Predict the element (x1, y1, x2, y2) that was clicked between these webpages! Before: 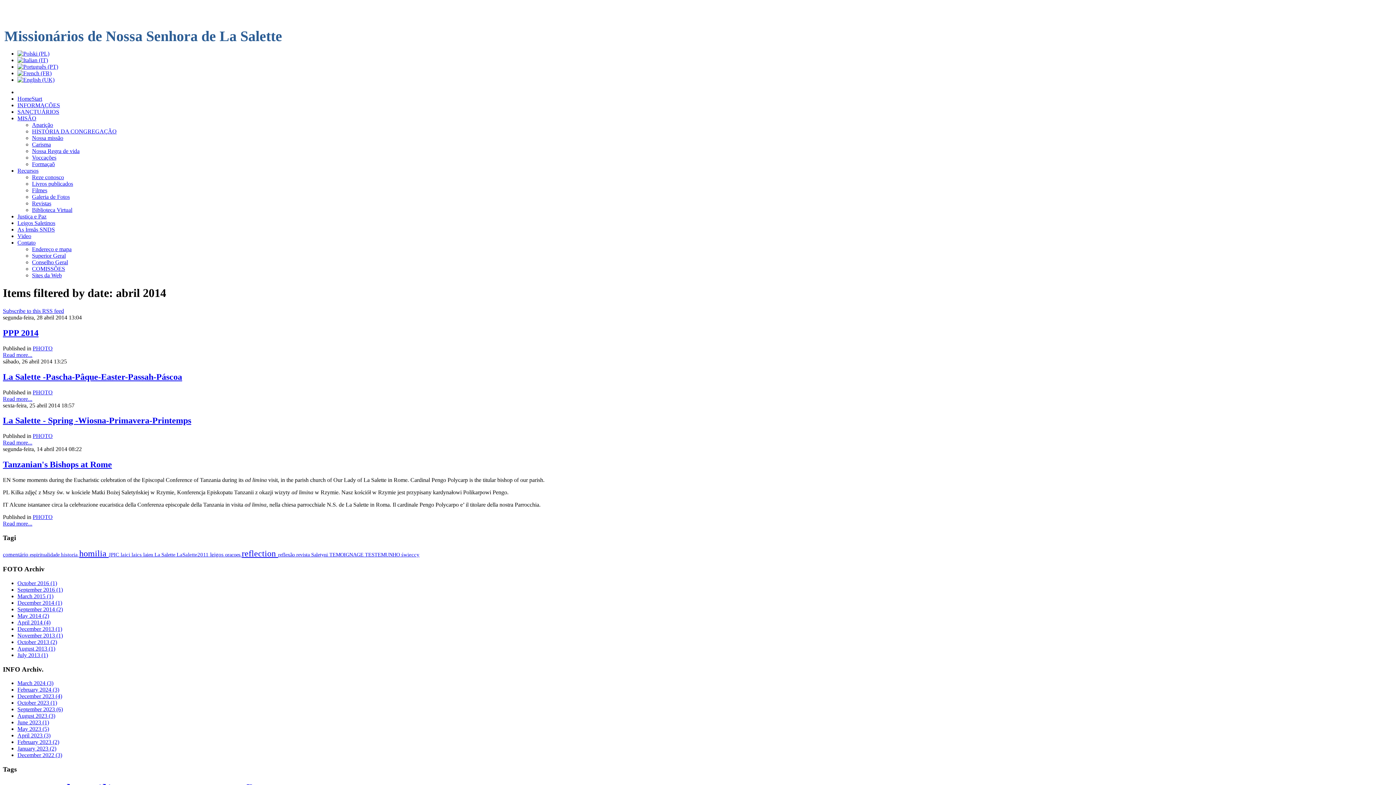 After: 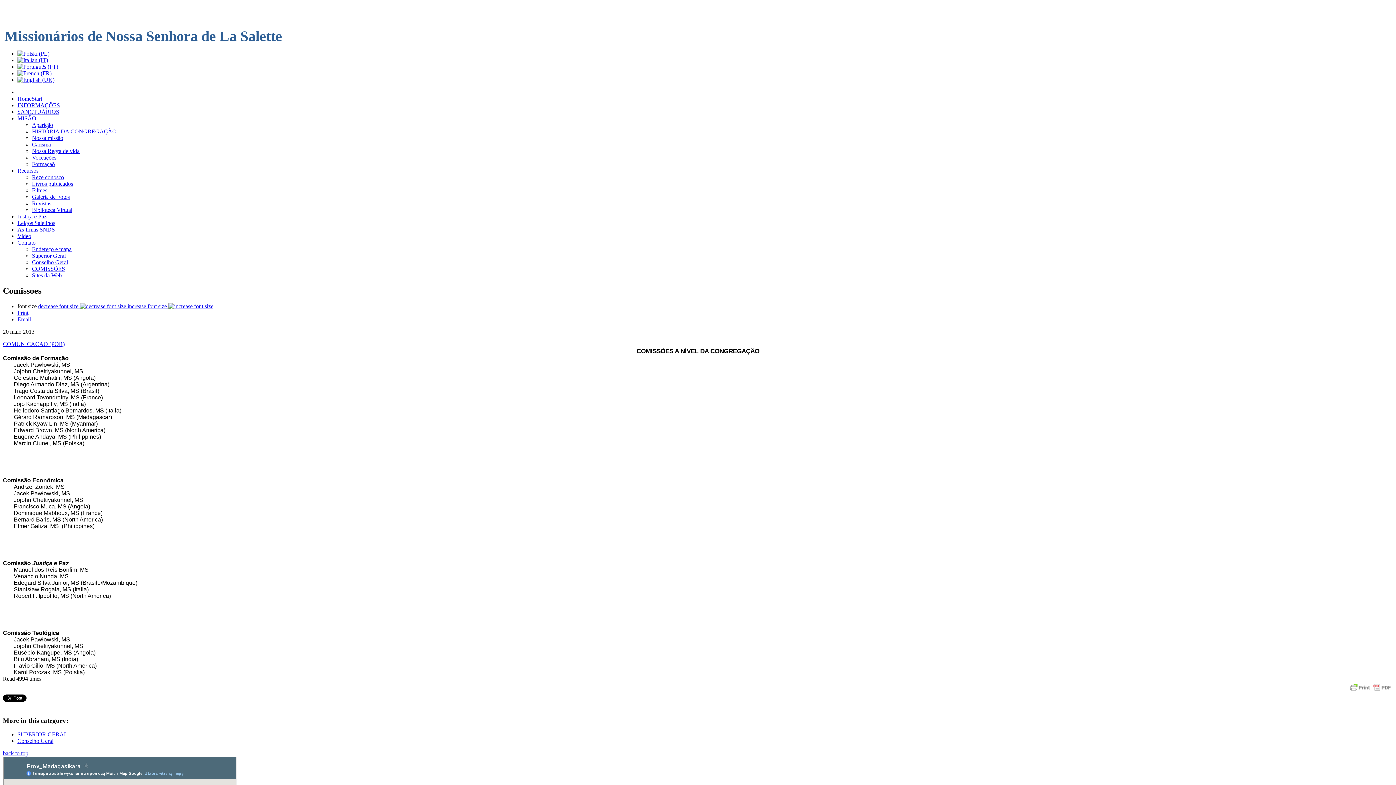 Action: label: COMISSÕES bbox: (32, 265, 65, 272)